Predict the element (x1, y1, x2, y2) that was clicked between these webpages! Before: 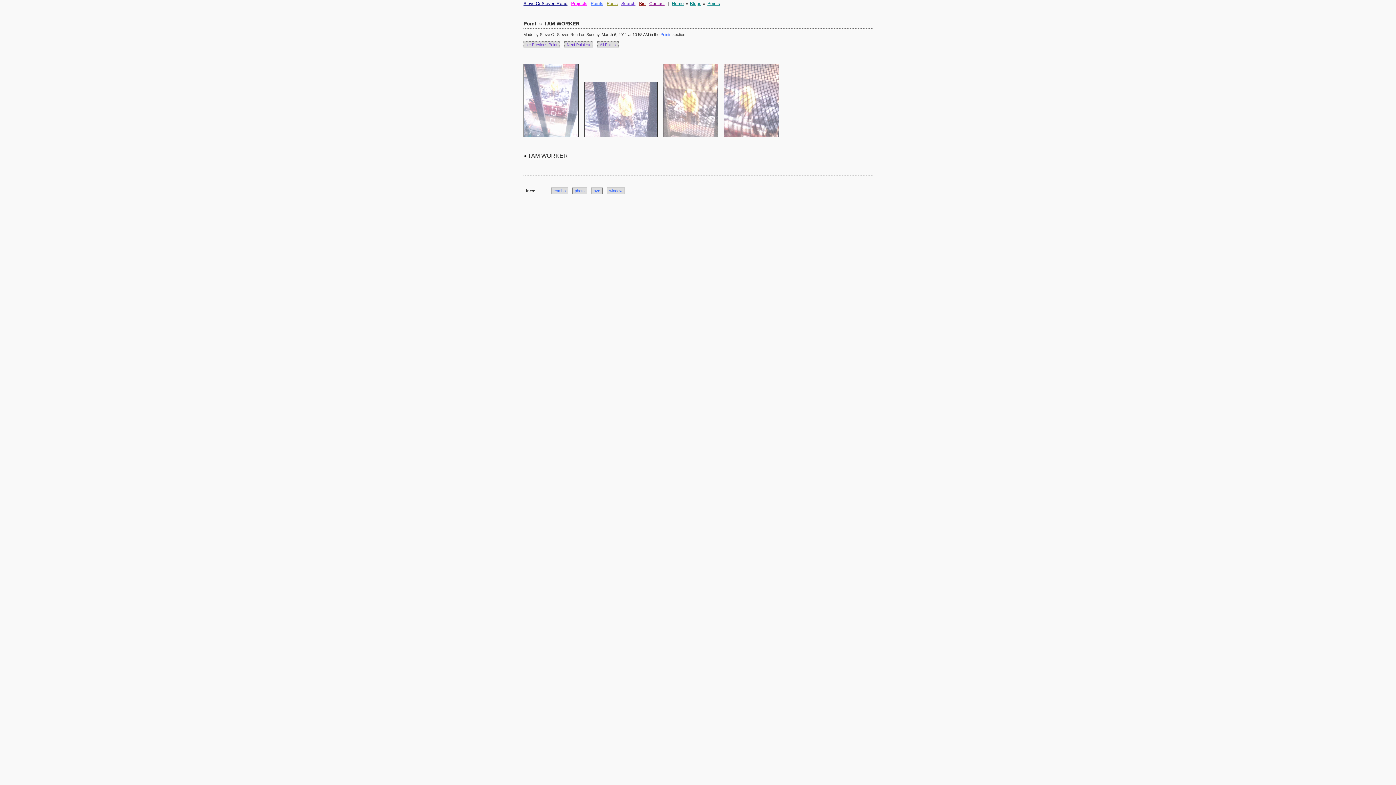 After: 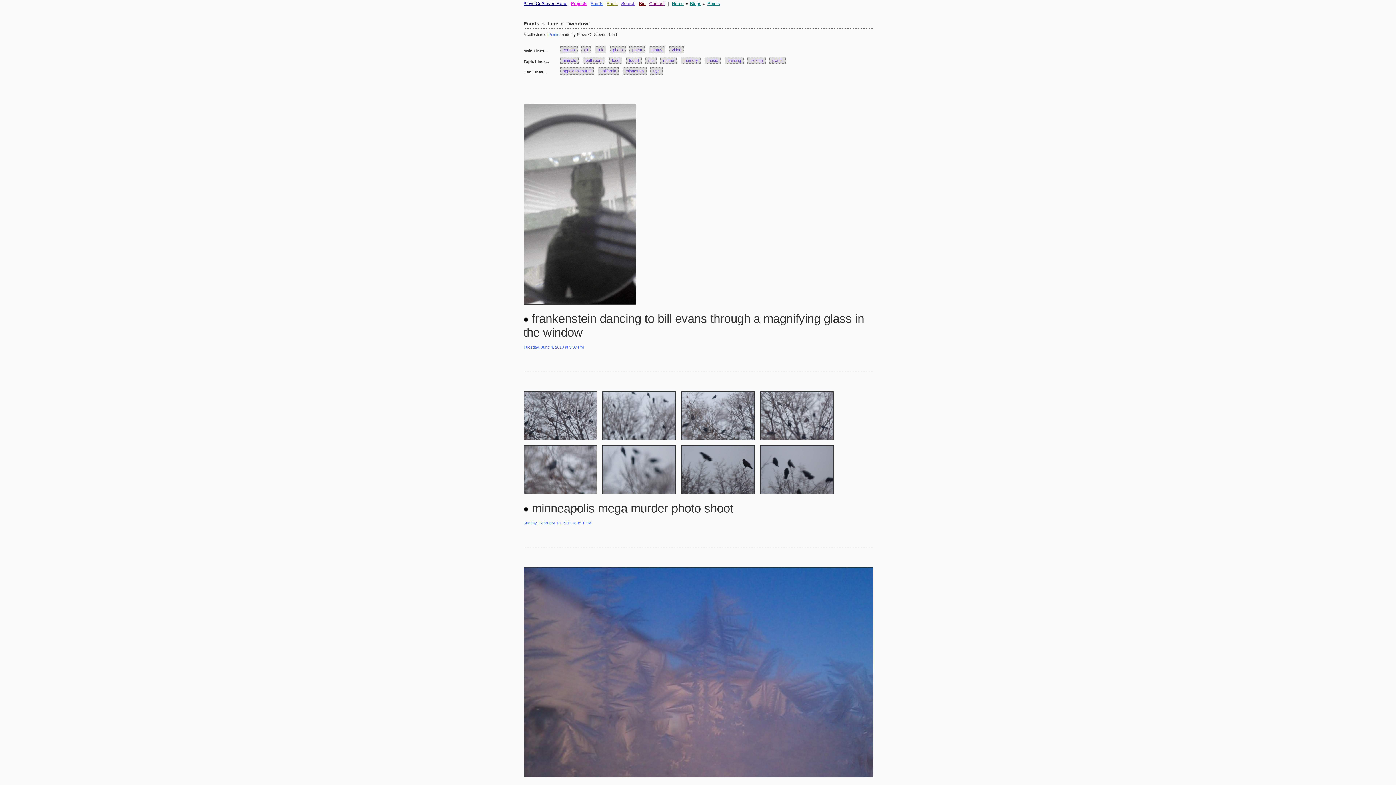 Action: label: window bbox: (606, 187, 625, 194)